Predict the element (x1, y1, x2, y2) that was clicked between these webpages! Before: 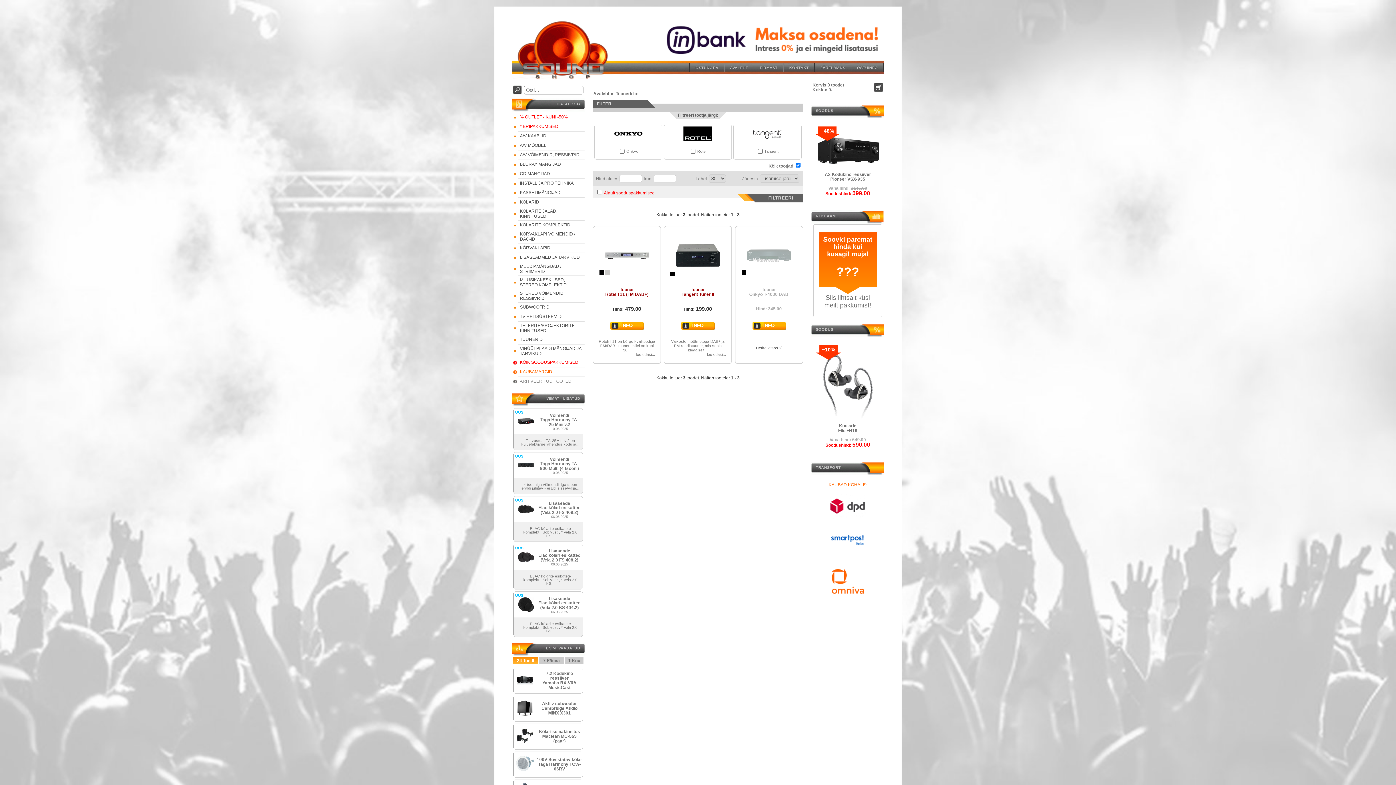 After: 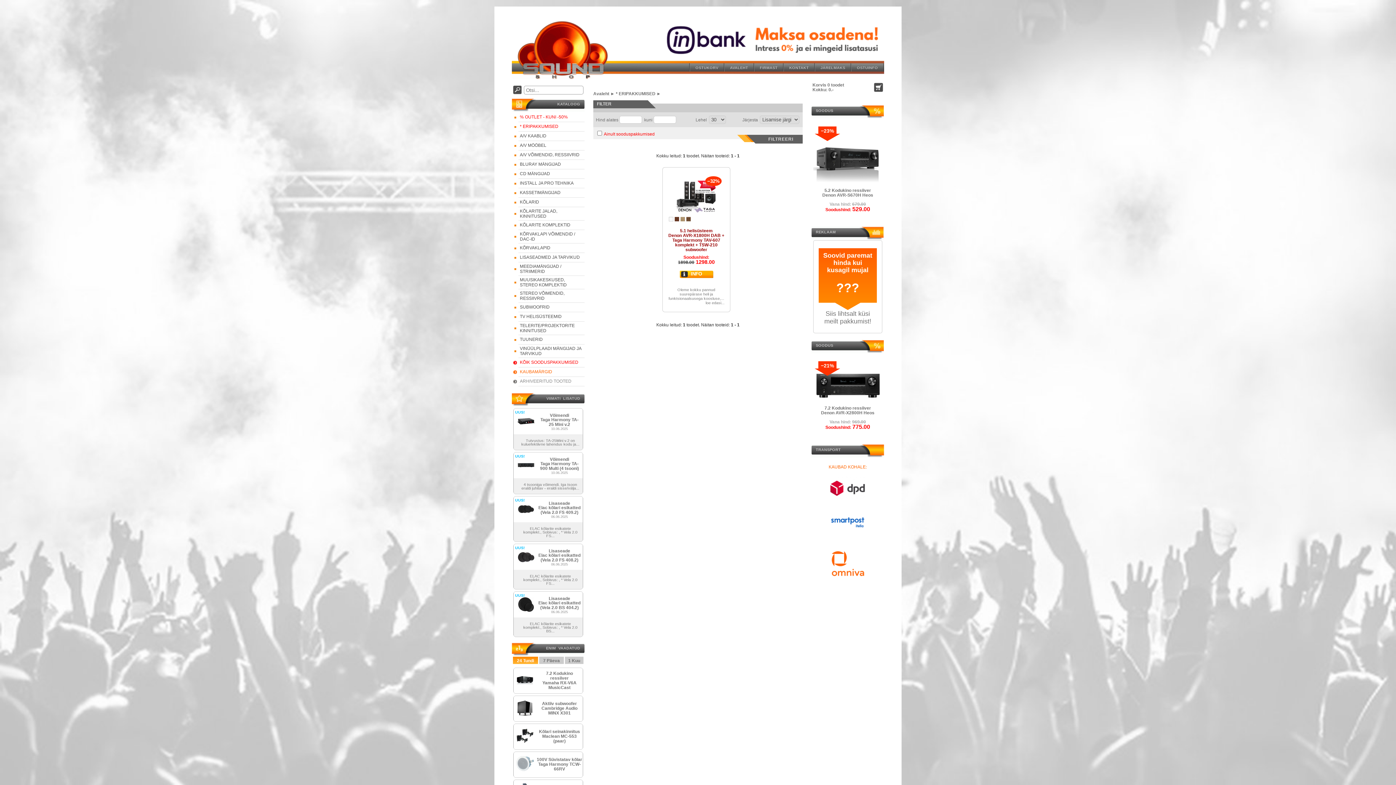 Action: label: * ERIPAKKUMISED bbox: (520, 124, 583, 129)